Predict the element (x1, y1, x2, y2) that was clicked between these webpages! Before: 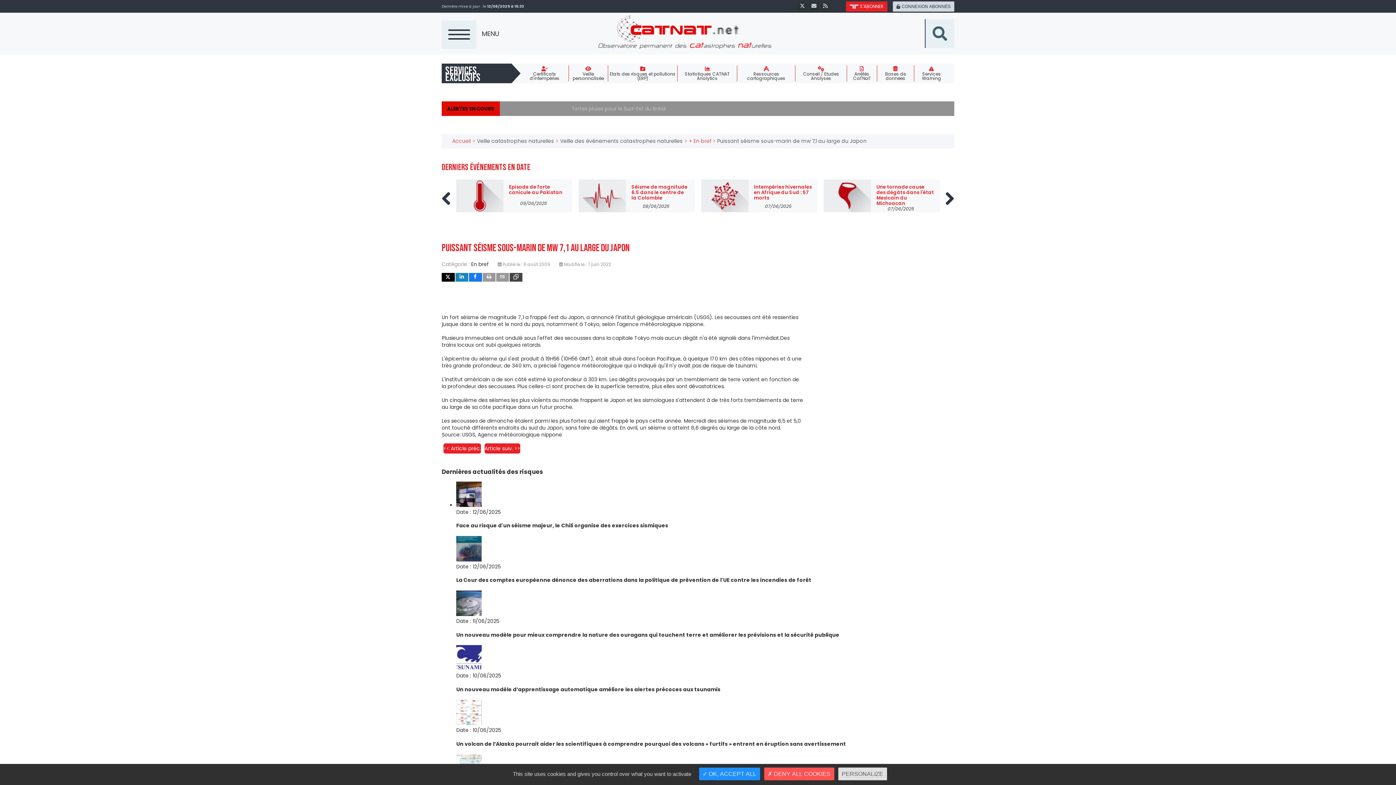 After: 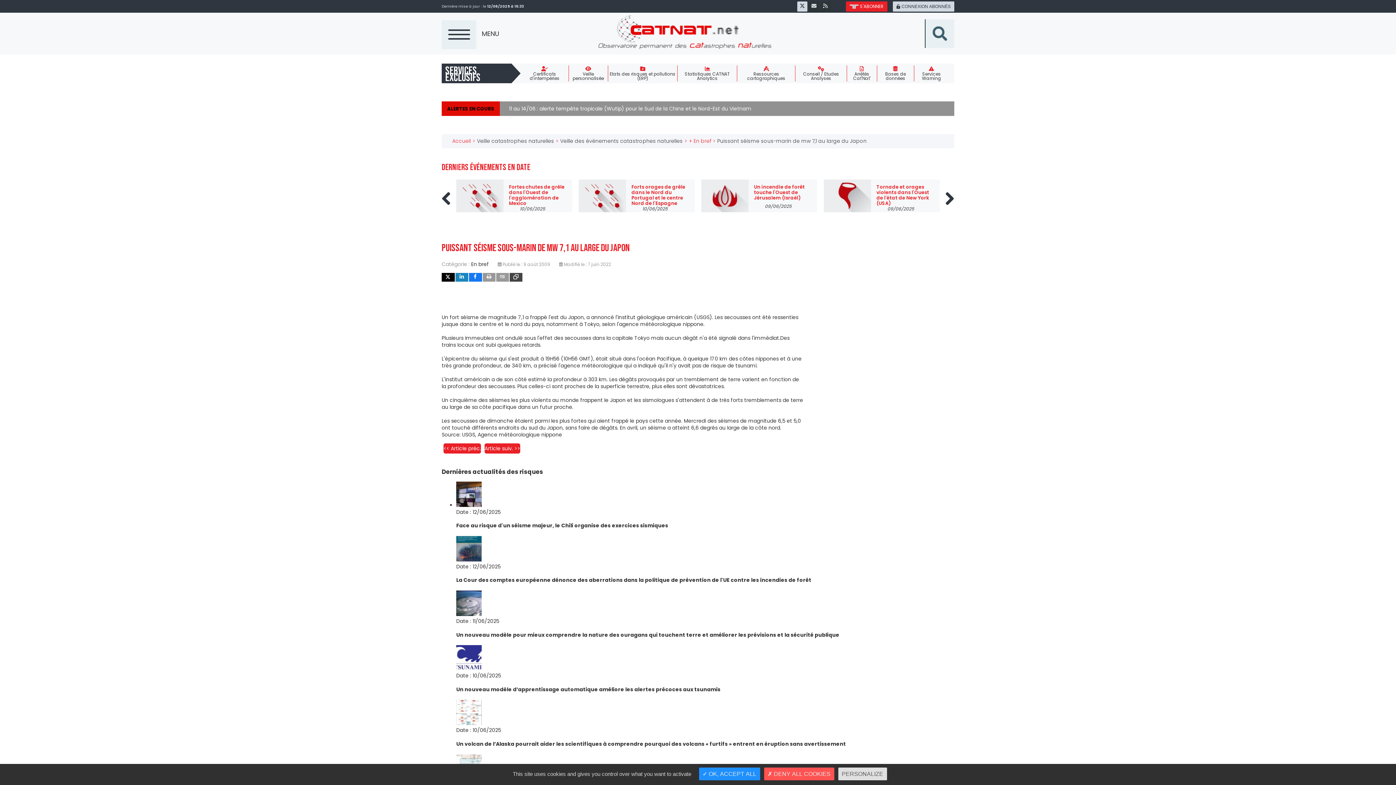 Action: bbox: (797, 1, 807, 11)